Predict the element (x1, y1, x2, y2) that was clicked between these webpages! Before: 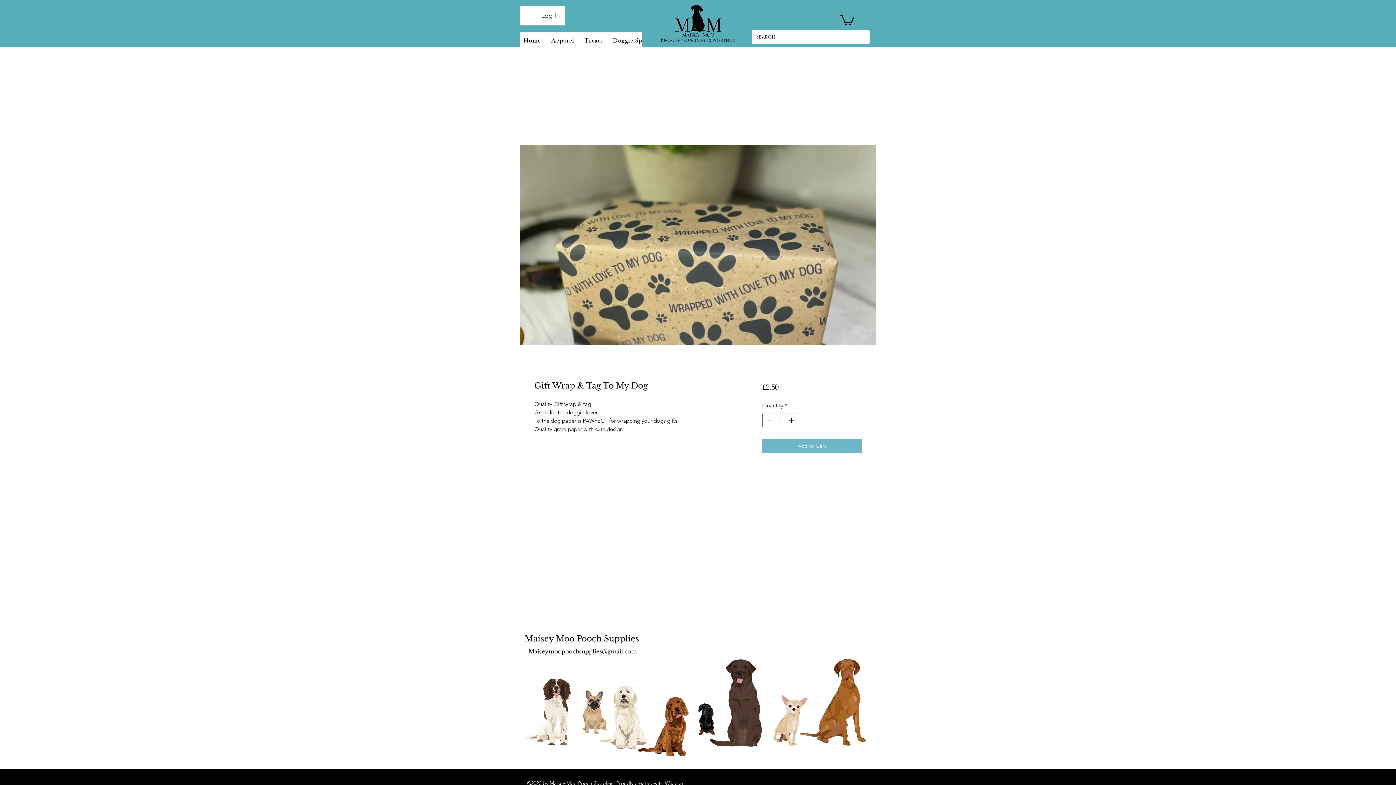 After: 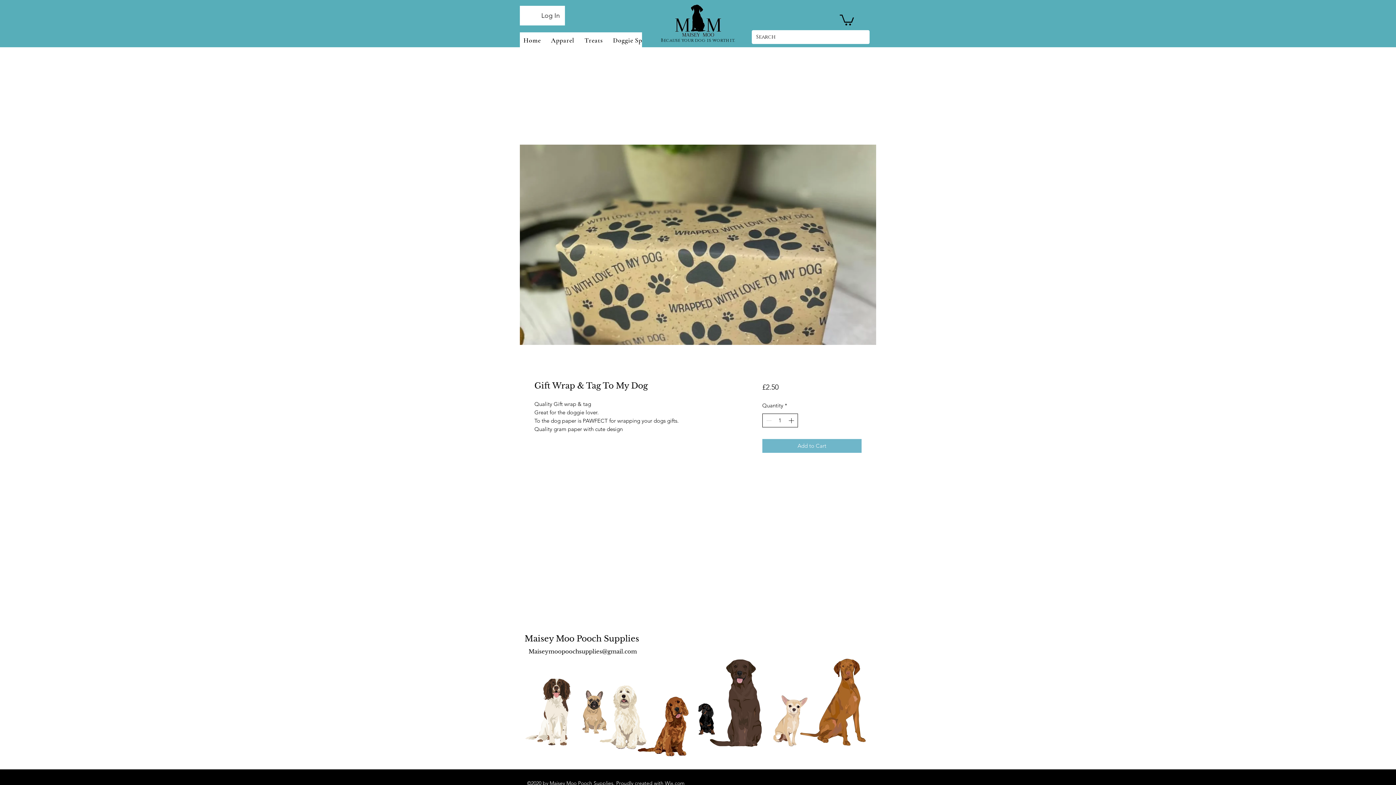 Action: bbox: (787, 414, 796, 427)